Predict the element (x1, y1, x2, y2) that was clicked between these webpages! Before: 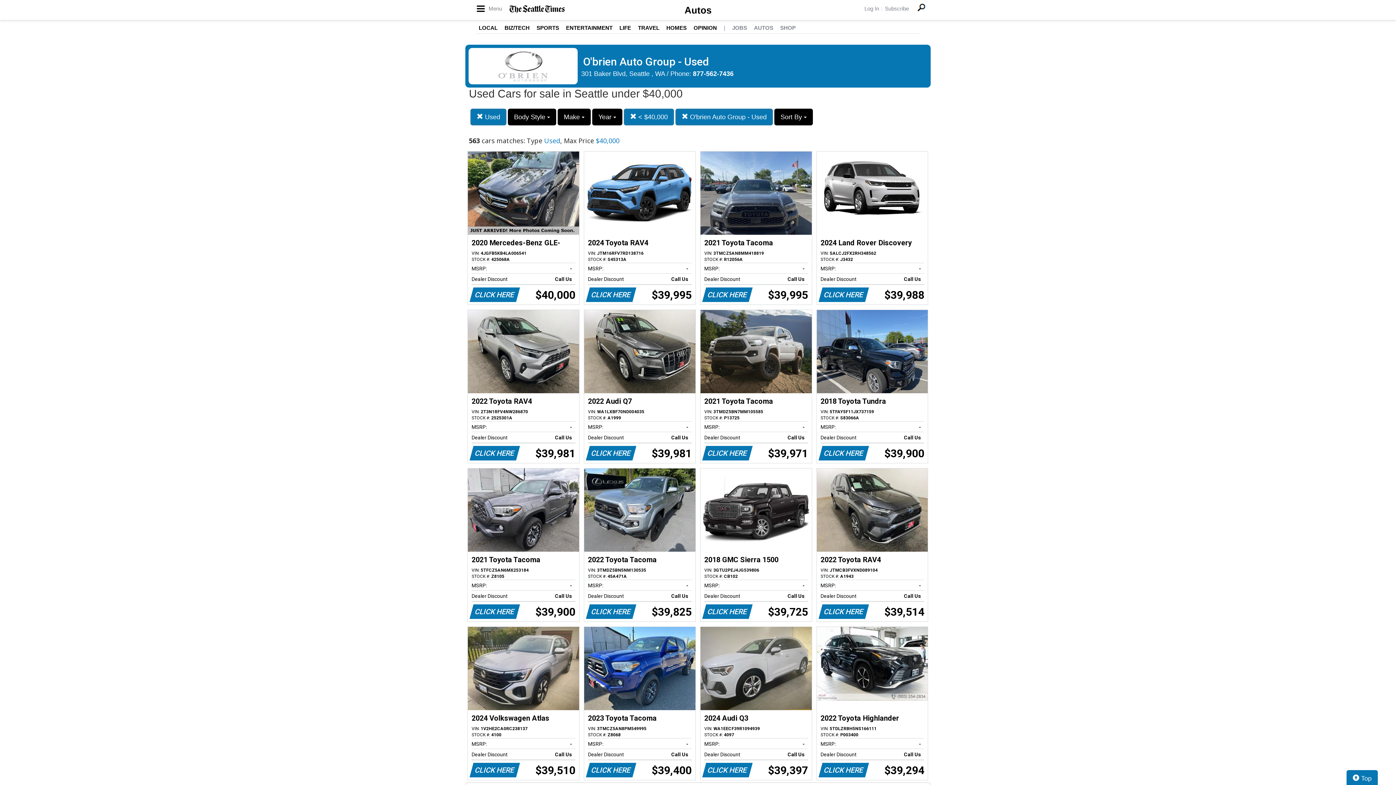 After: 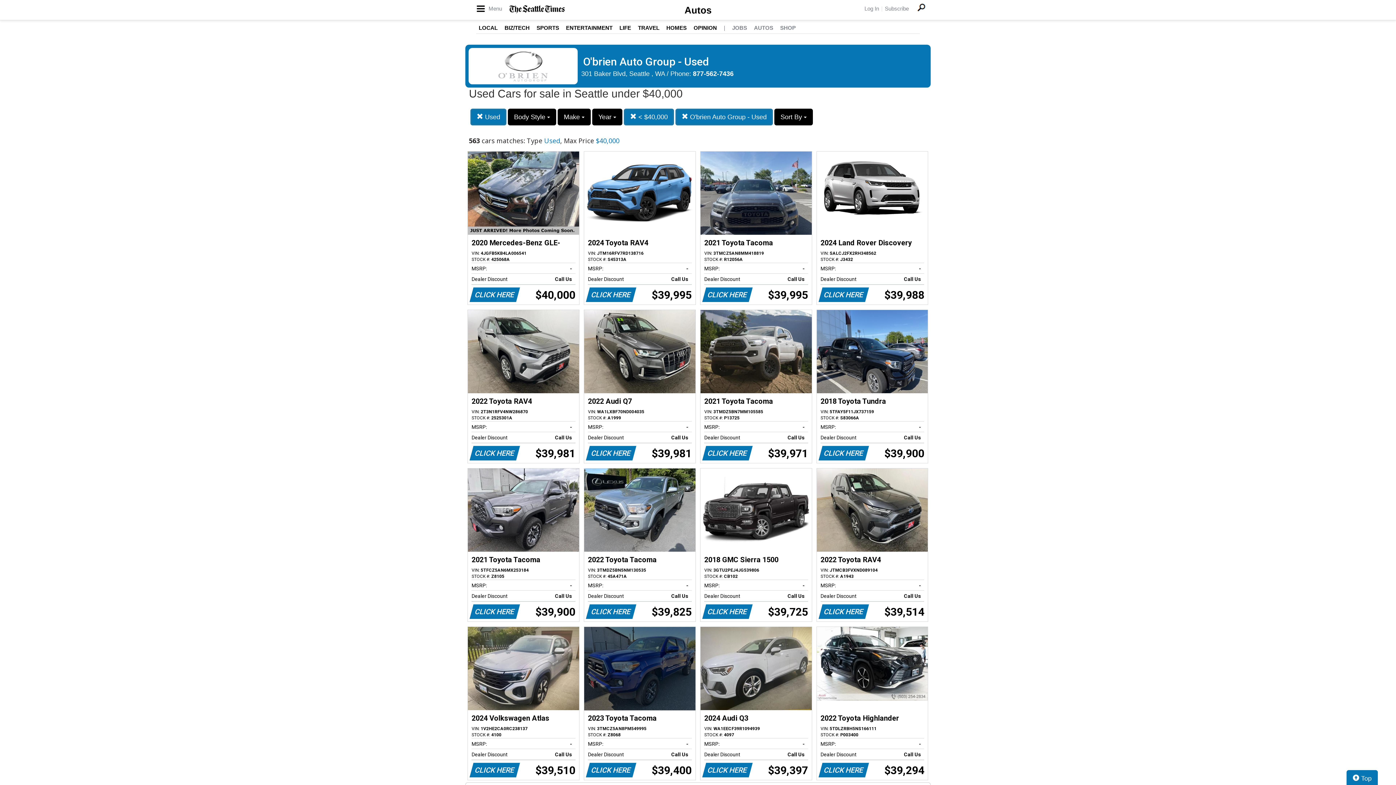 Action: bbox: (584, 627, 695, 780) label: 2023 Toyota Tacoma
VIN: 3TMCZ5AN8PM549995
STOCK #: Z8068
MSRP:
-   
Dealer Discount
Call Us   
CLICK HERE
$39,400